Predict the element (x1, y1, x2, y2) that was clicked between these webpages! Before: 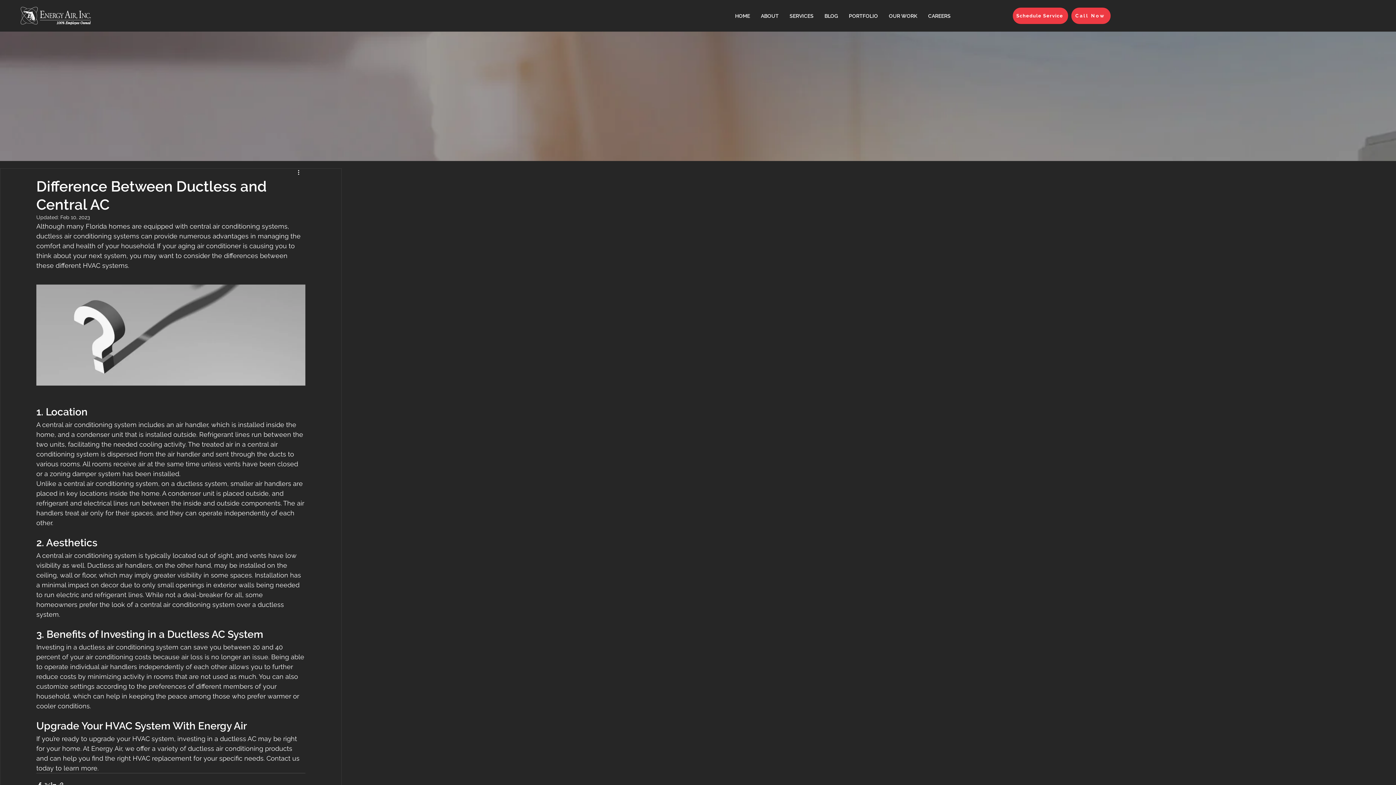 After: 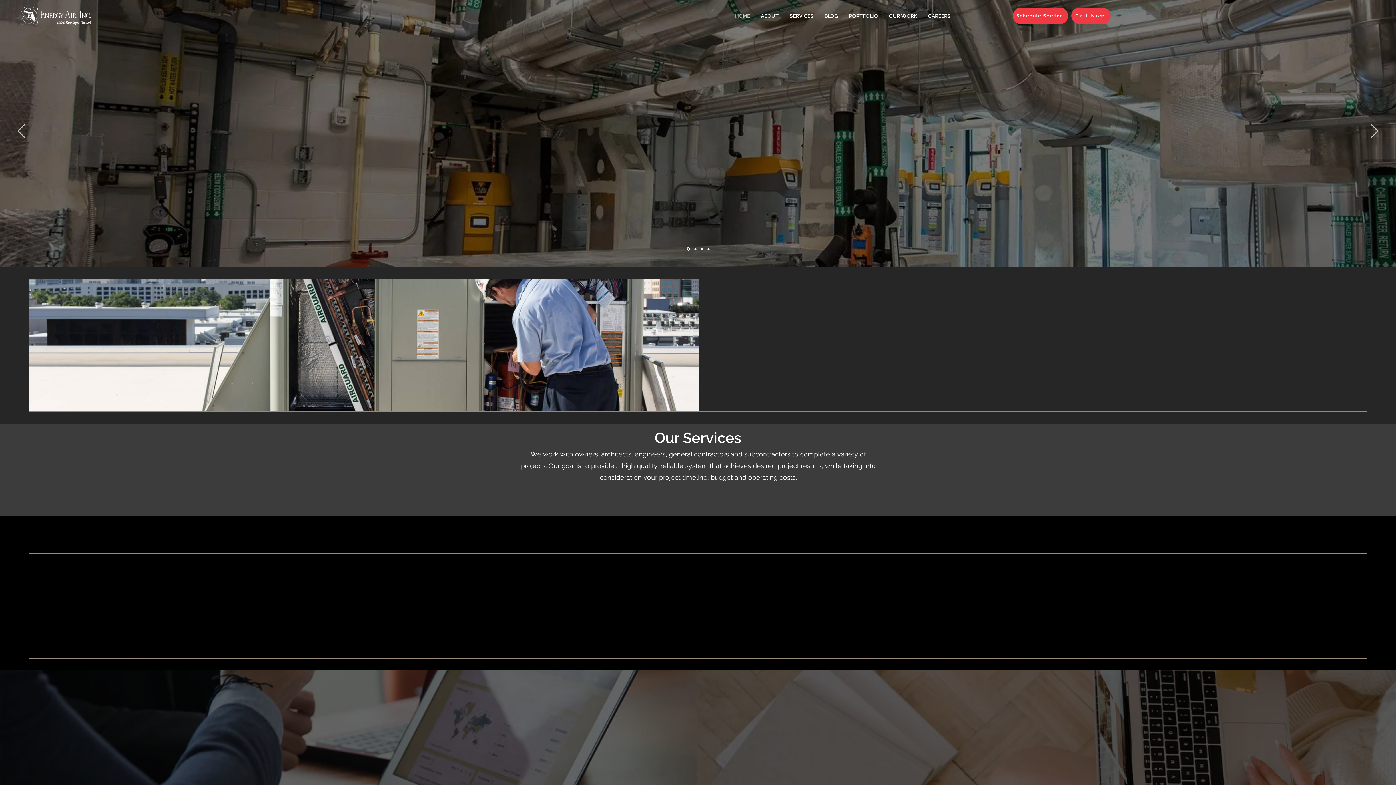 Action: bbox: (20, 6, 91, 25)